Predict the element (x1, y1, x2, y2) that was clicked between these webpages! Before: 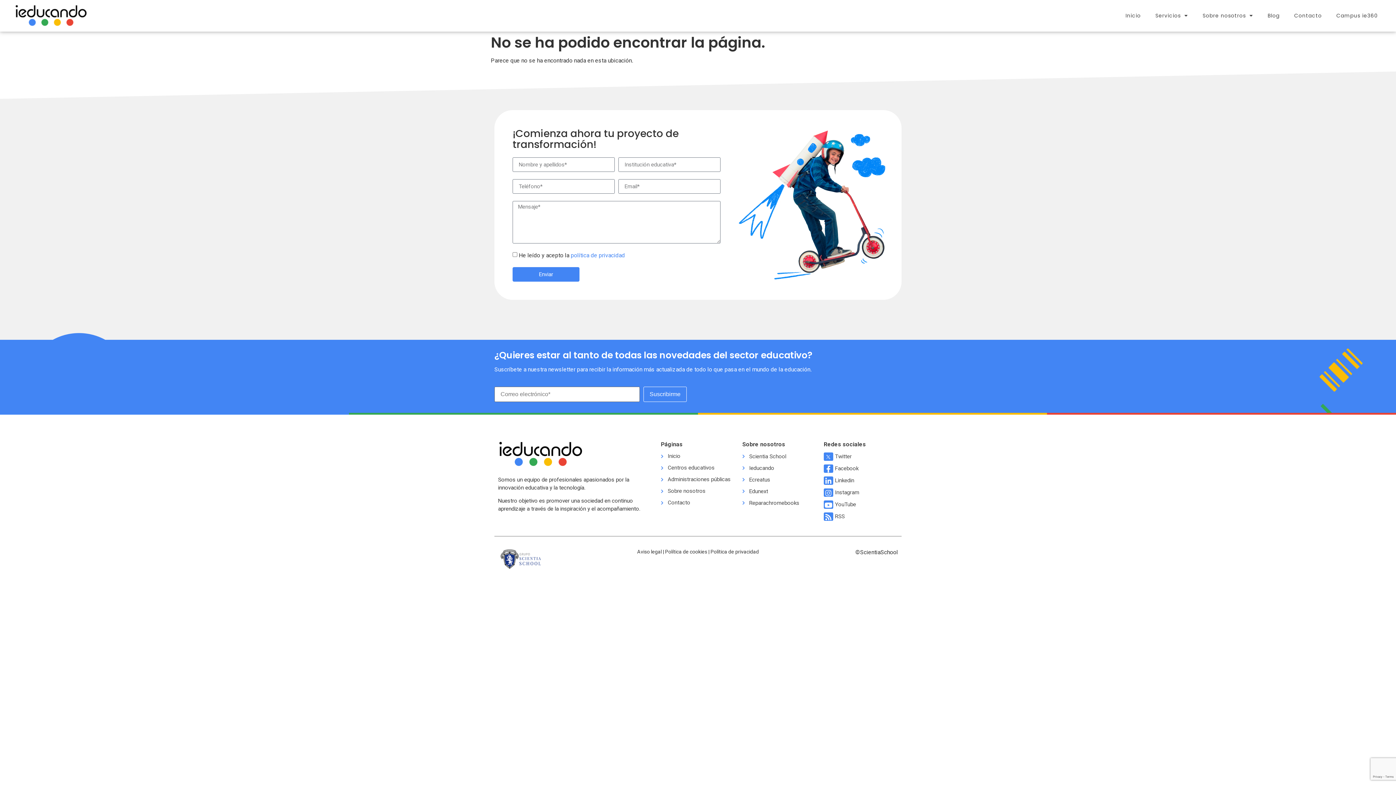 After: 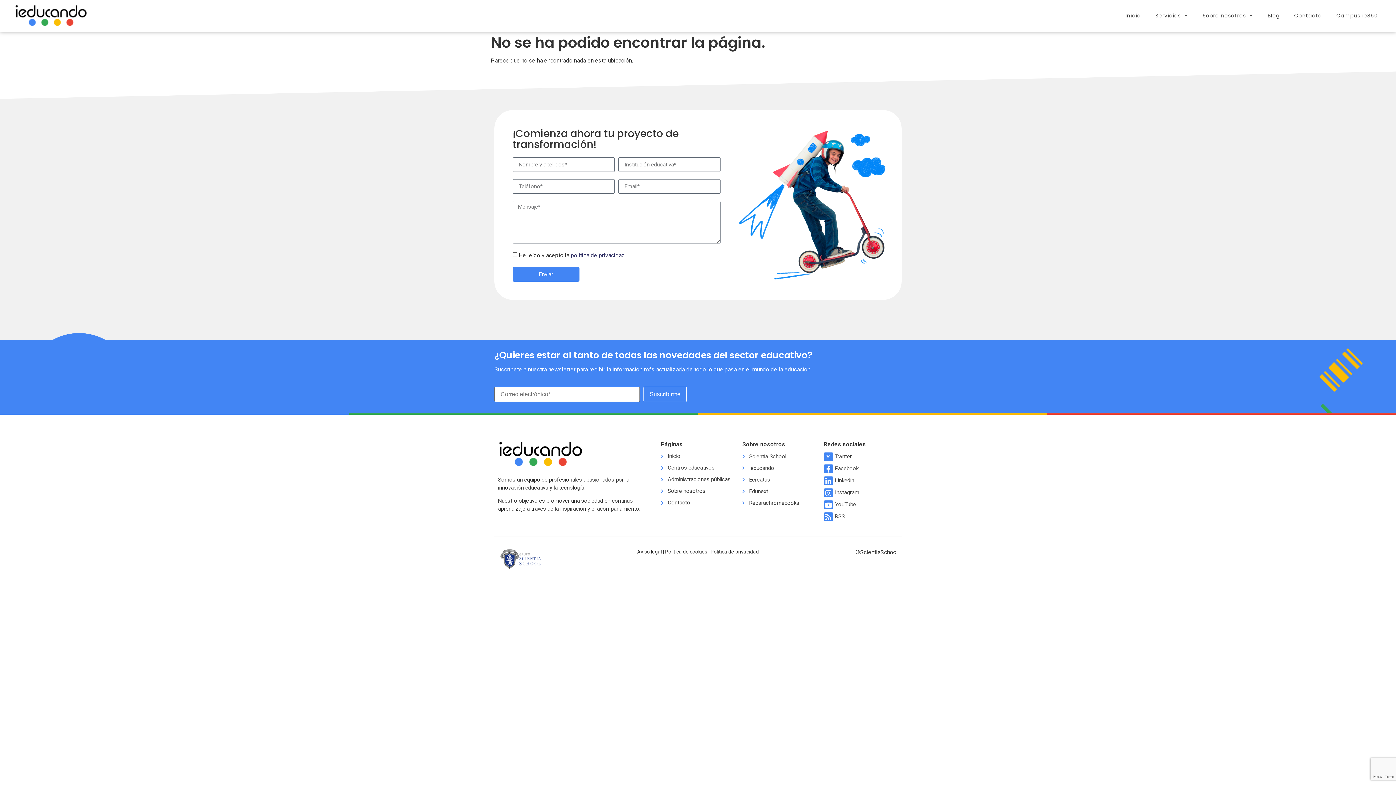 Action: label: política de privacidad bbox: (570, 252, 625, 258)